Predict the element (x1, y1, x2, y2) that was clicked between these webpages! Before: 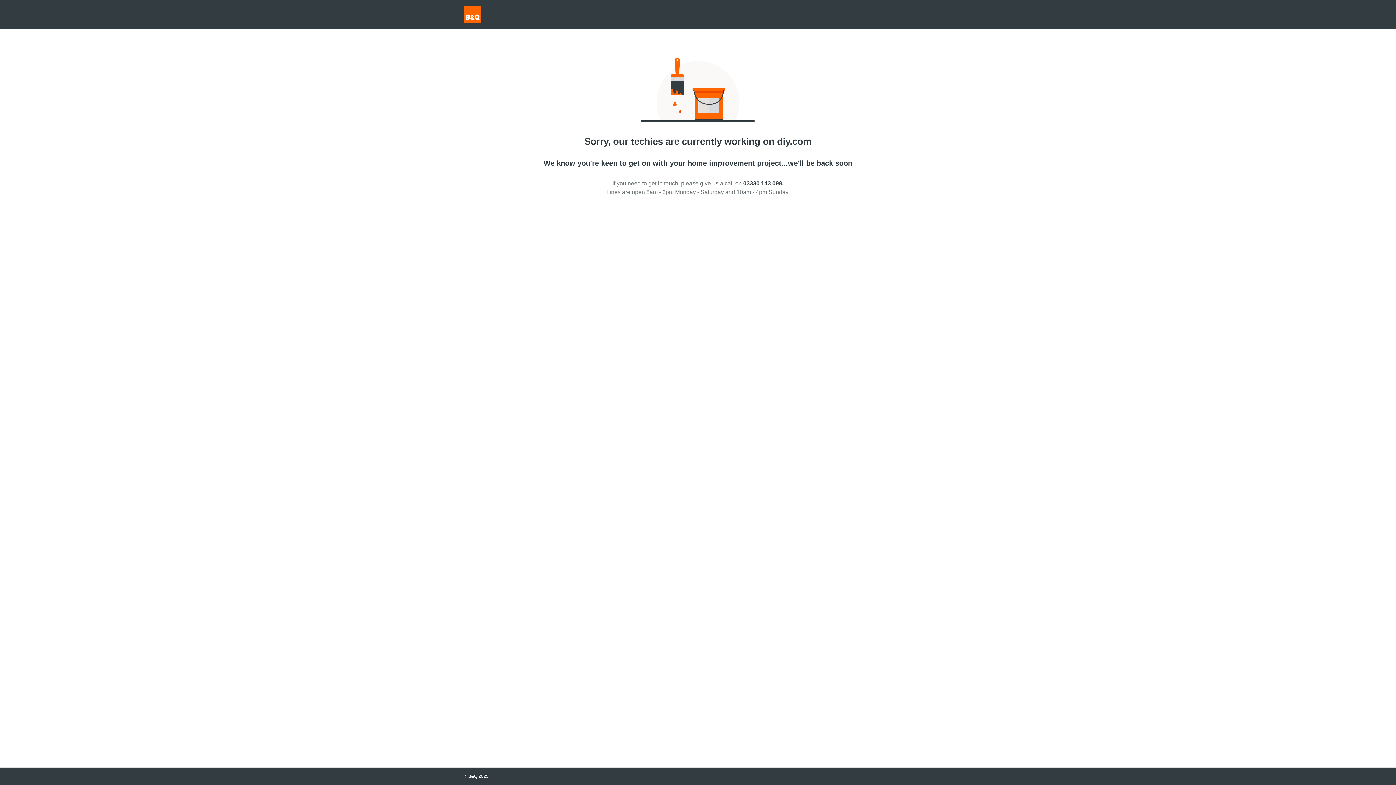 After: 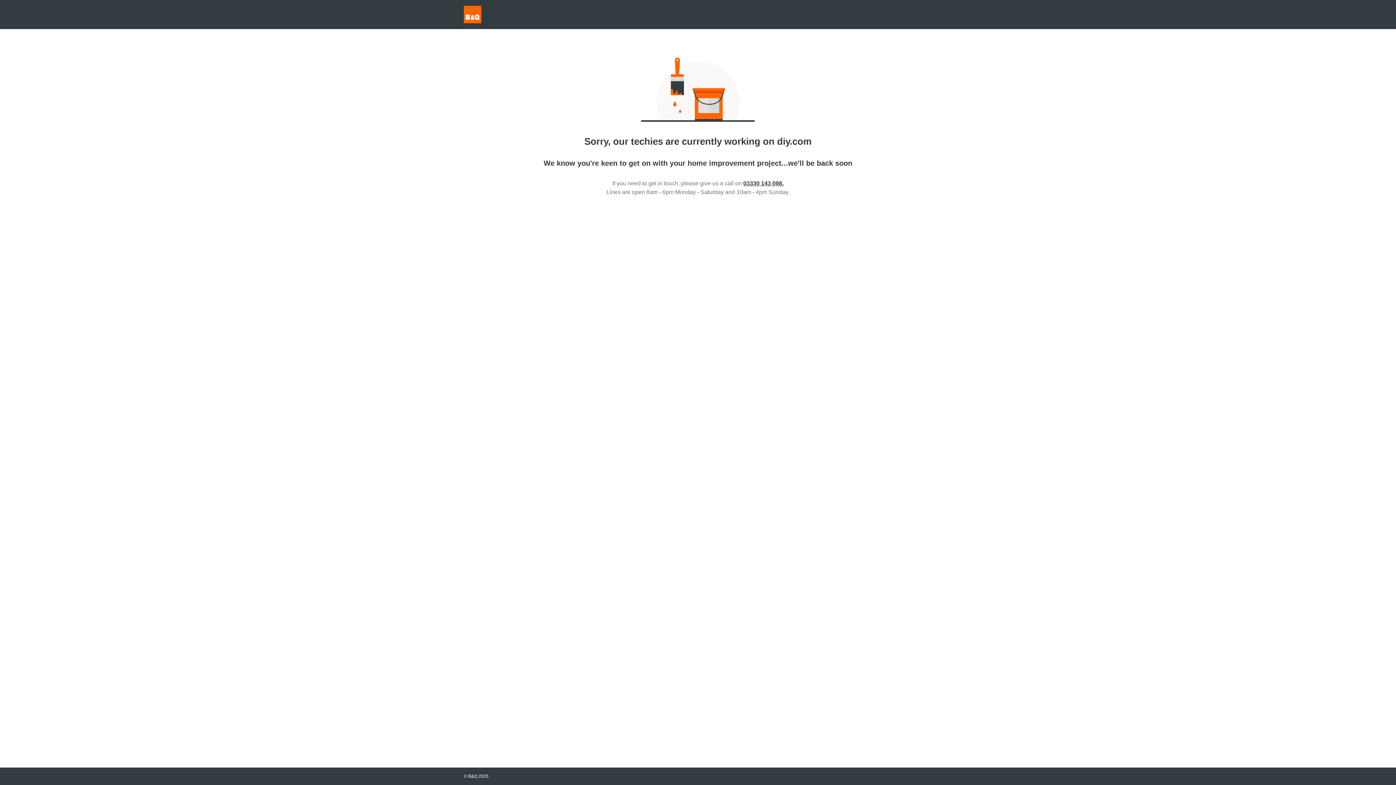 Action: bbox: (743, 180, 783, 186) label: 03330 143 098.